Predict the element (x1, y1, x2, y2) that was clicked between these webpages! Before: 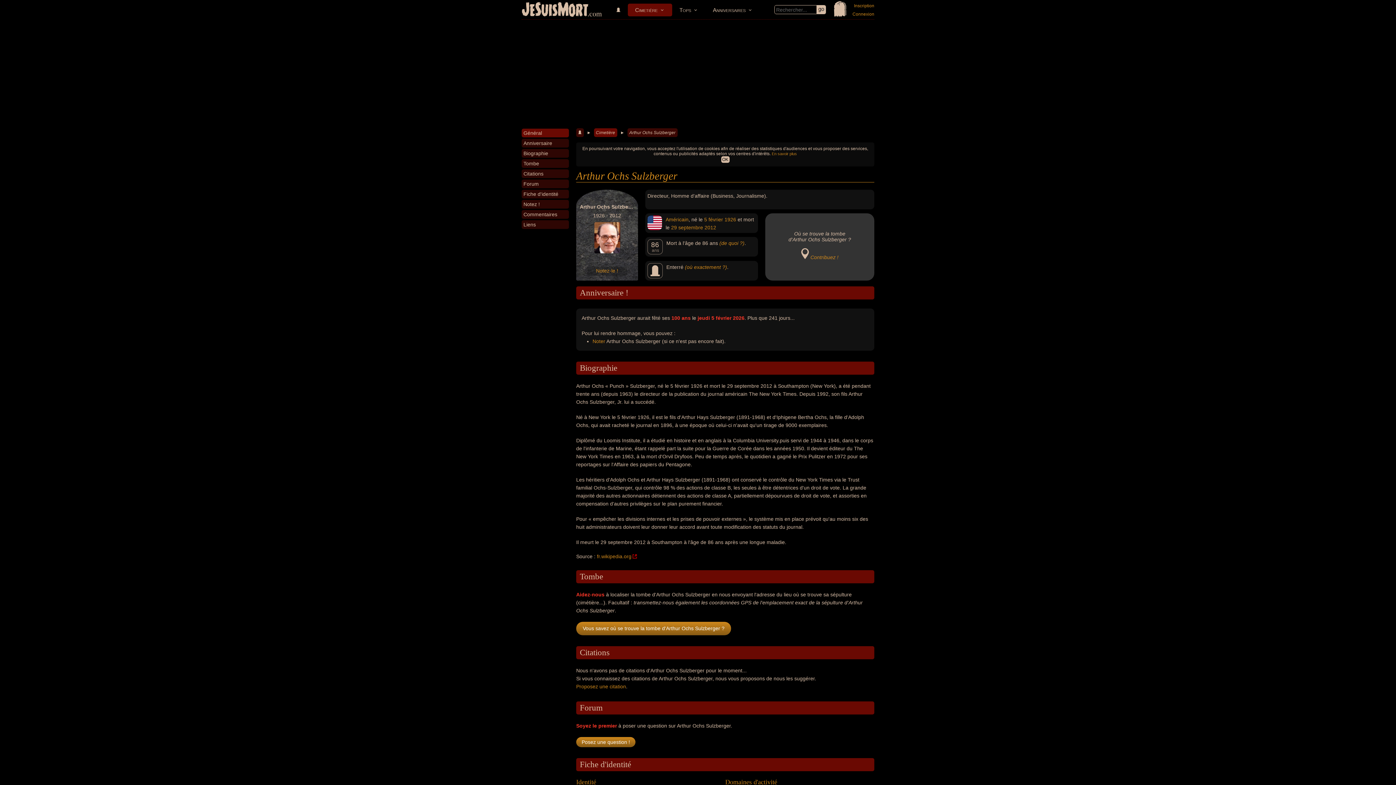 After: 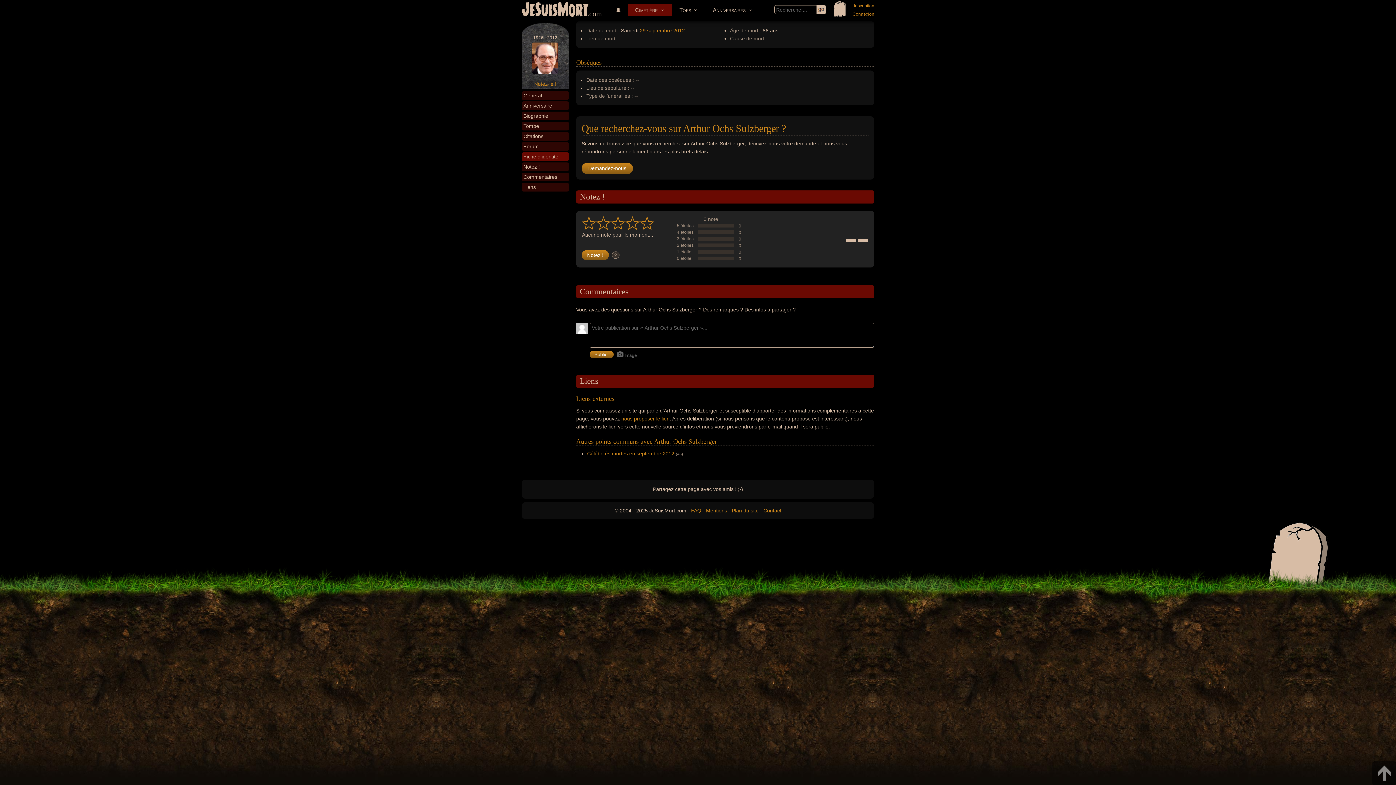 Action: bbox: (521, 220, 569, 229) label: Liens